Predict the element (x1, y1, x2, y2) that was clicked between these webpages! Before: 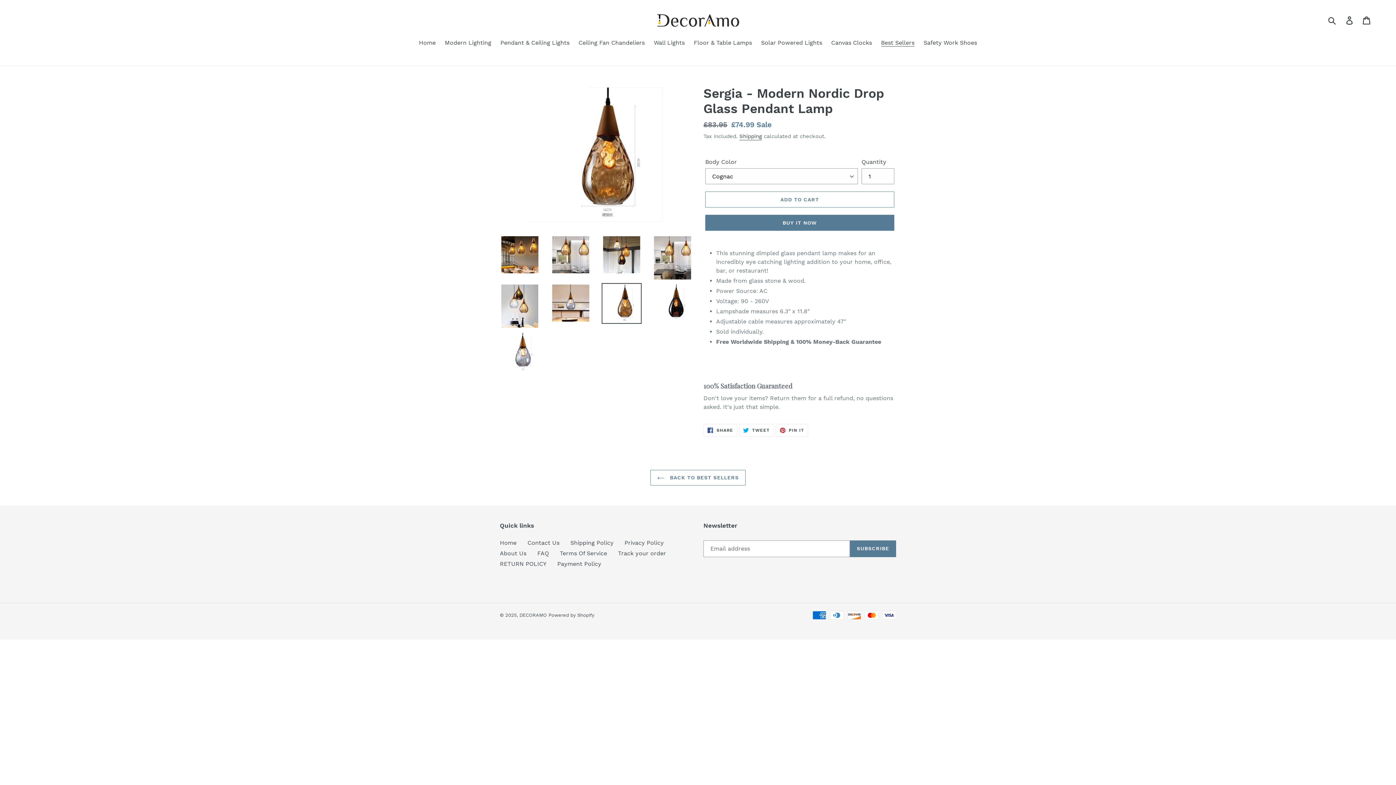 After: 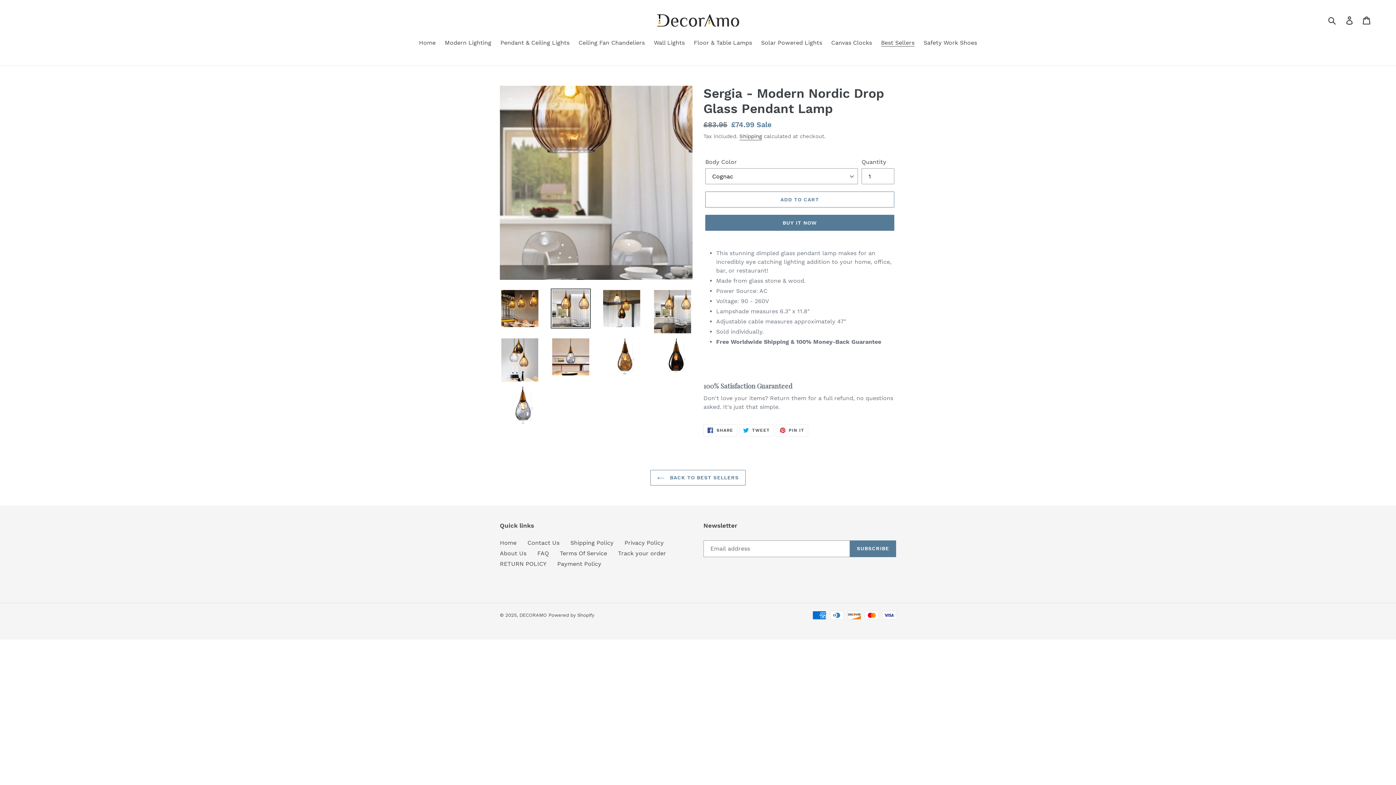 Action: bbox: (550, 234, 590, 274)